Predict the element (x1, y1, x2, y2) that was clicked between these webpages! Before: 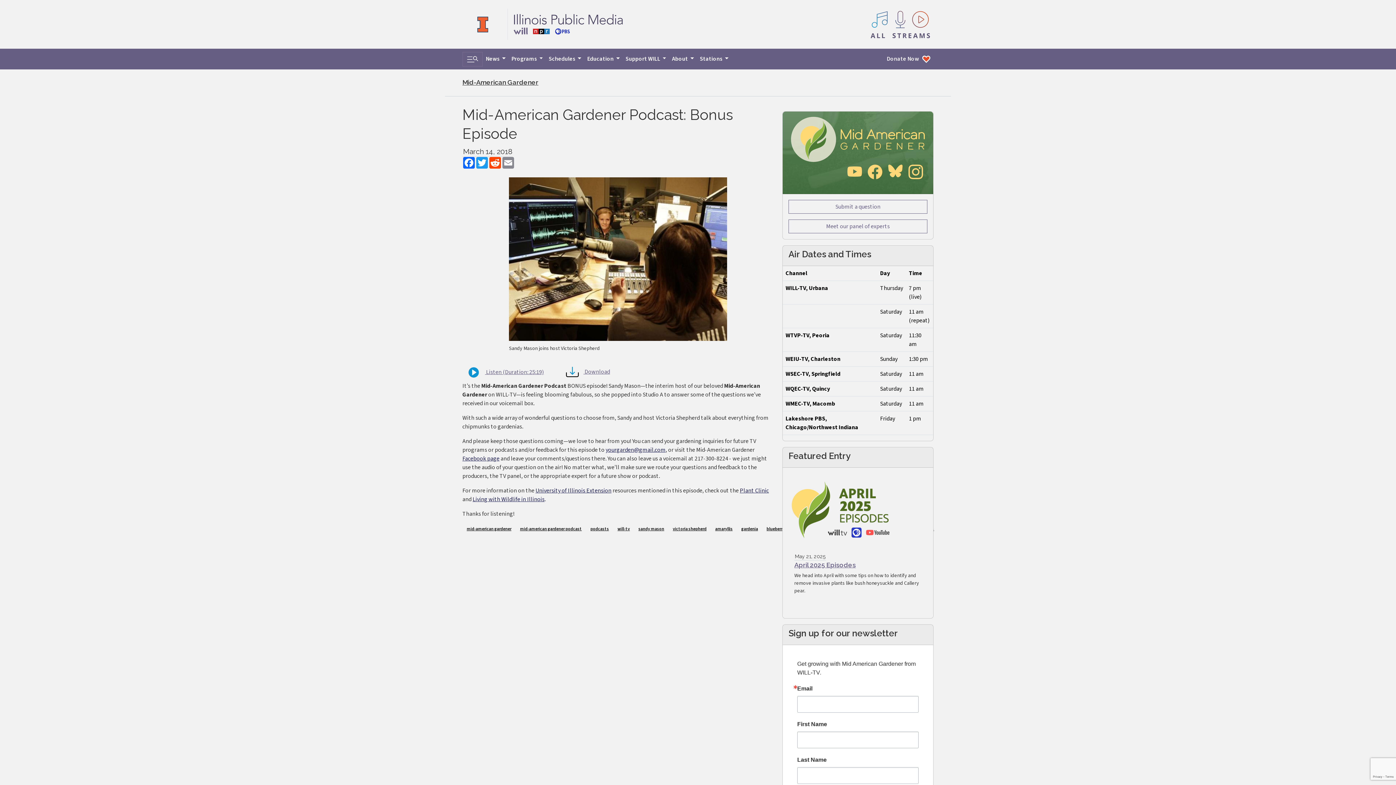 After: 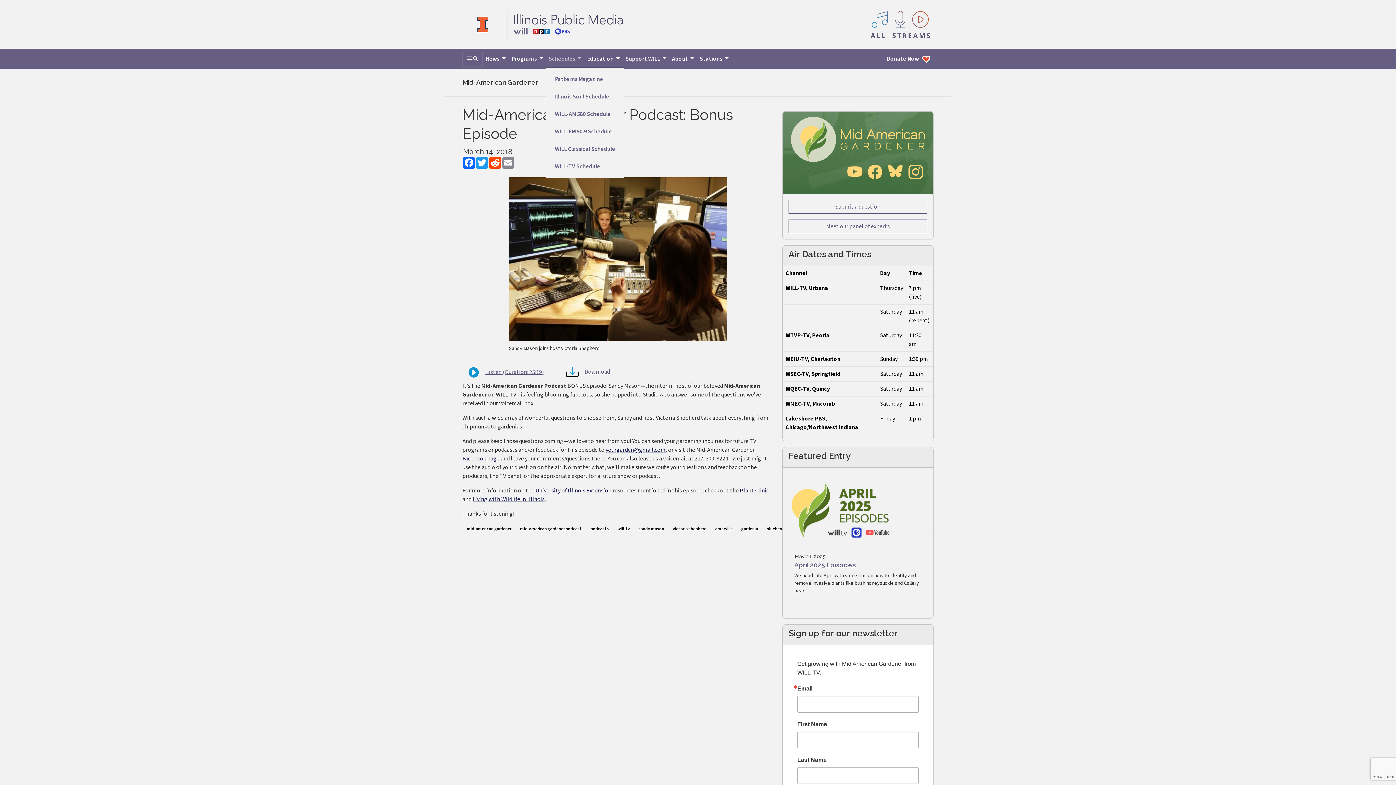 Action: label: Schedules  bbox: (545, 51, 584, 66)